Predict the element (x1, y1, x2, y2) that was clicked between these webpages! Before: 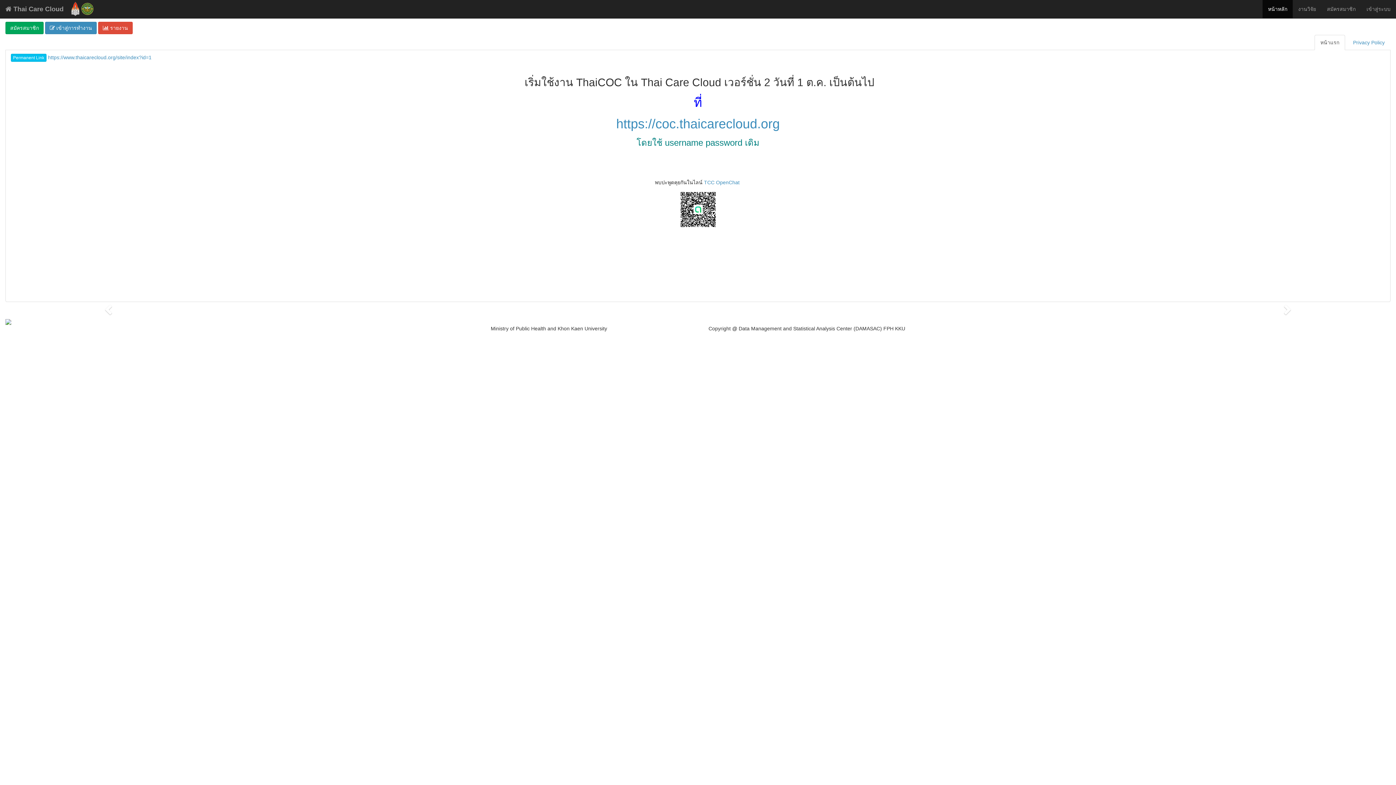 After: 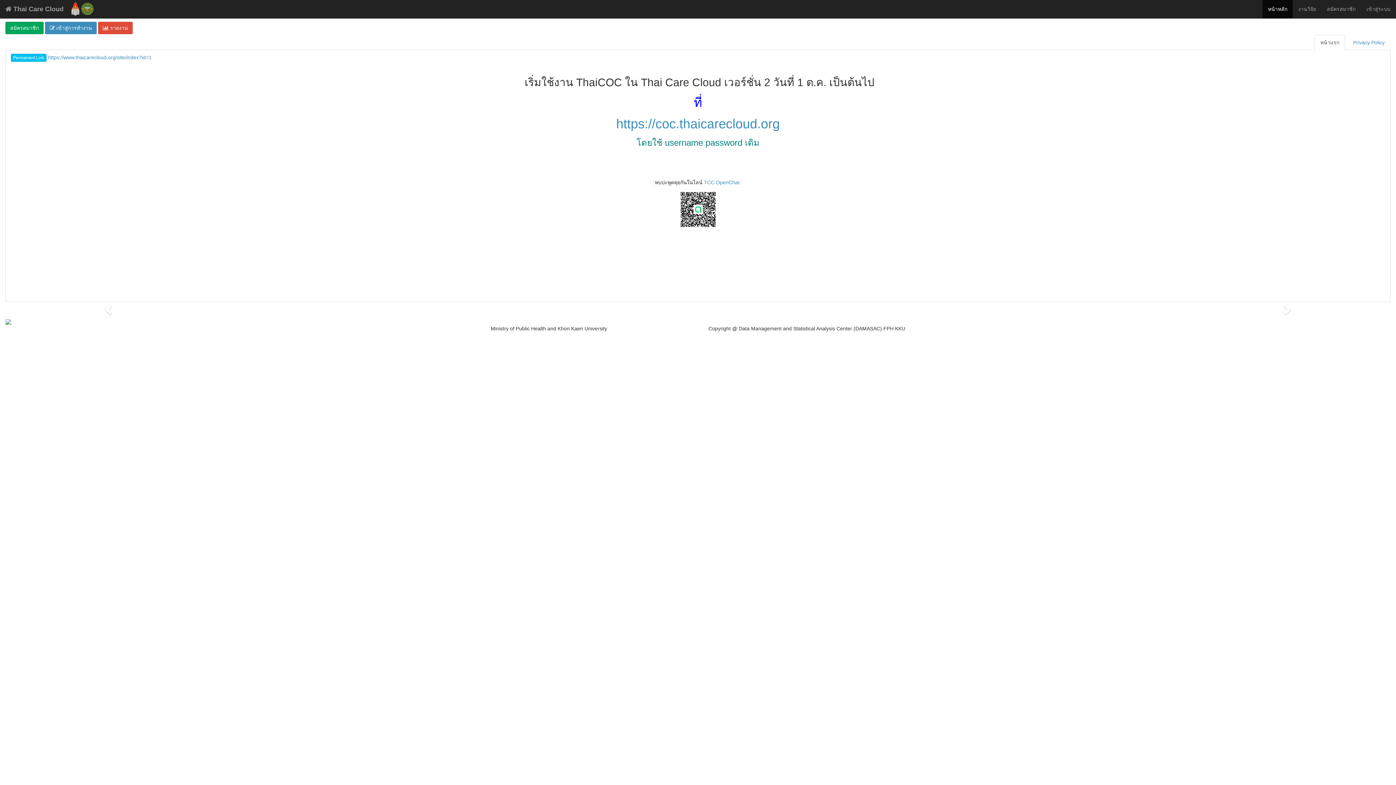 Action: bbox: (81, 4, 93, 10)